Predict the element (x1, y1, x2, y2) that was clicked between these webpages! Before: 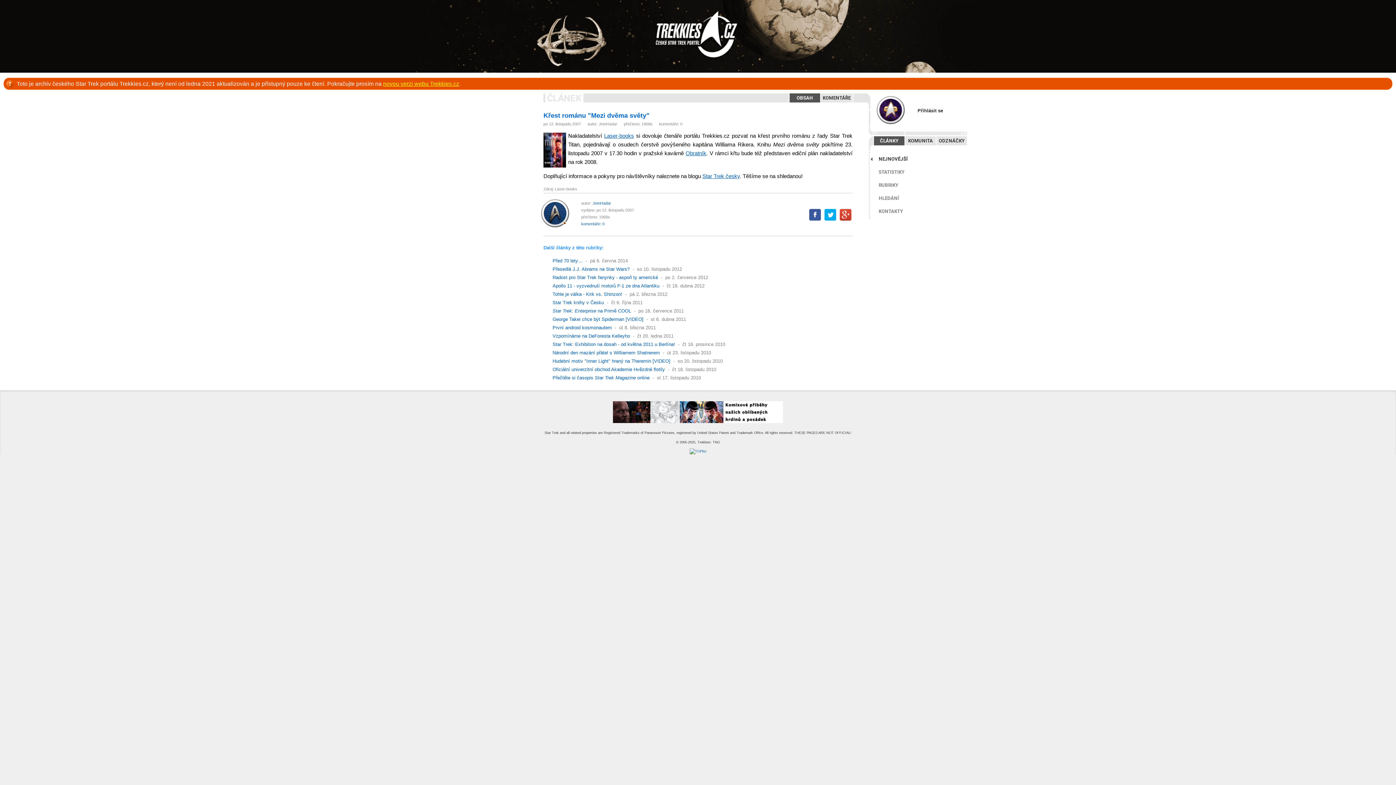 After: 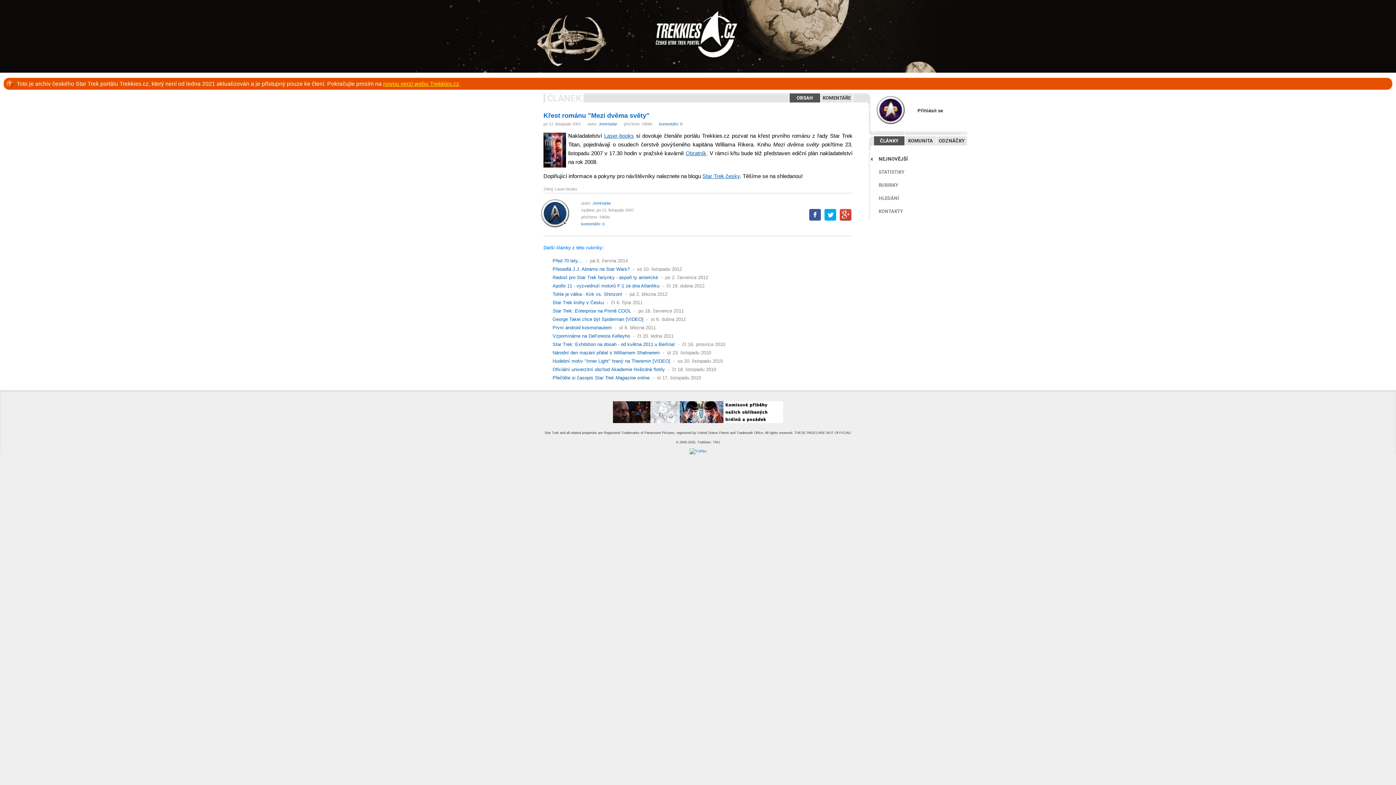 Action: bbox: (840, 216, 851, 221)